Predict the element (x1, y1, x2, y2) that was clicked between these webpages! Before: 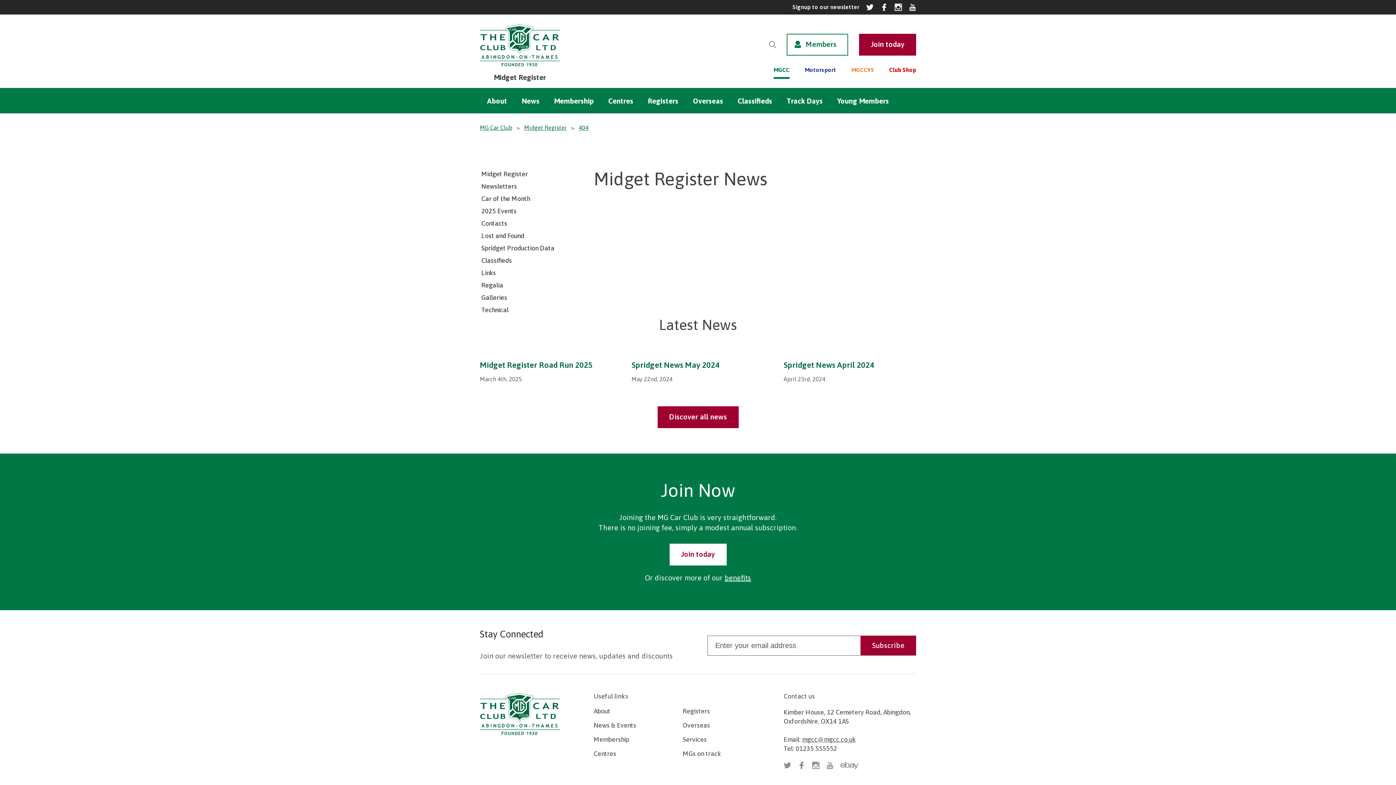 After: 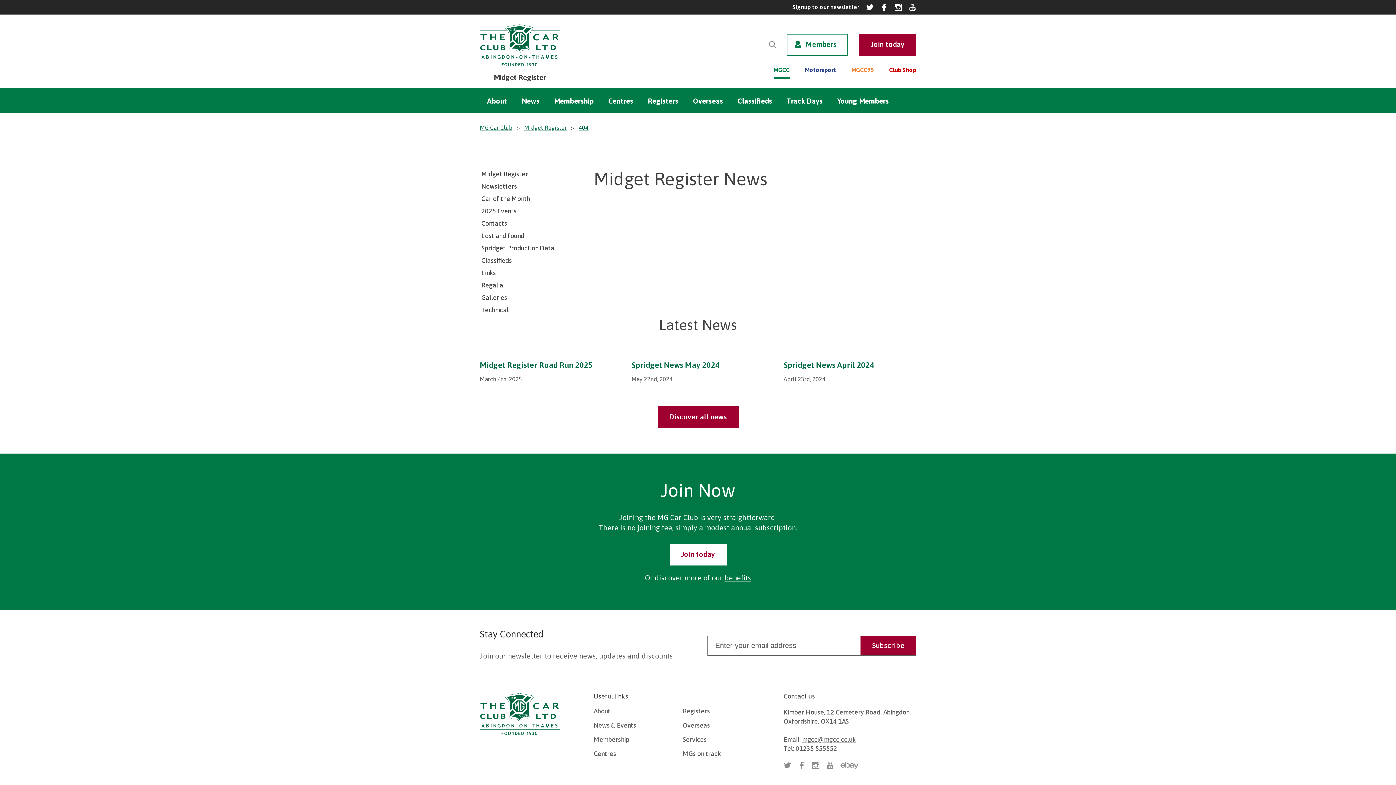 Action: bbox: (894, 3, 902, 10)